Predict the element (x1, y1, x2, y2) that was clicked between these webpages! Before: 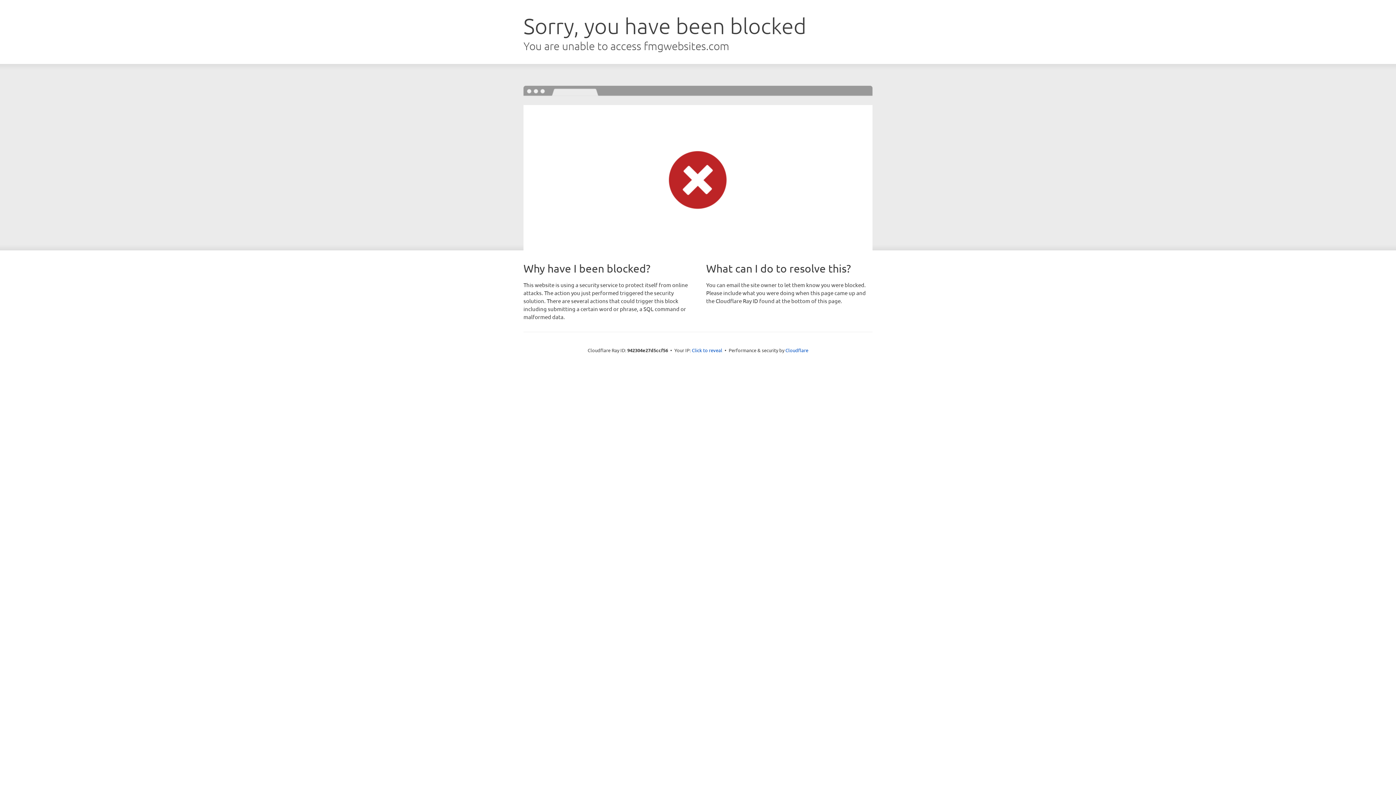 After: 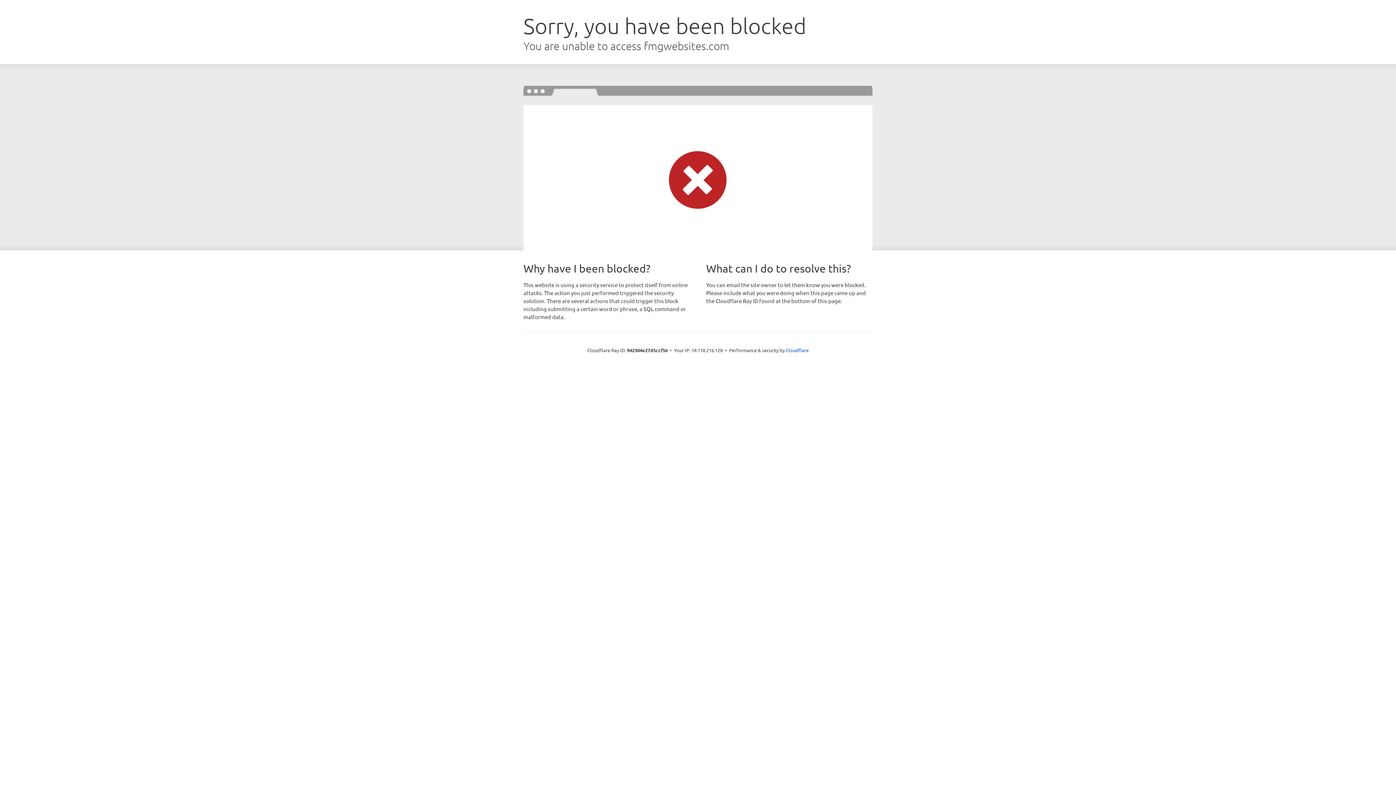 Action: bbox: (692, 346, 722, 353) label: Click to reveal